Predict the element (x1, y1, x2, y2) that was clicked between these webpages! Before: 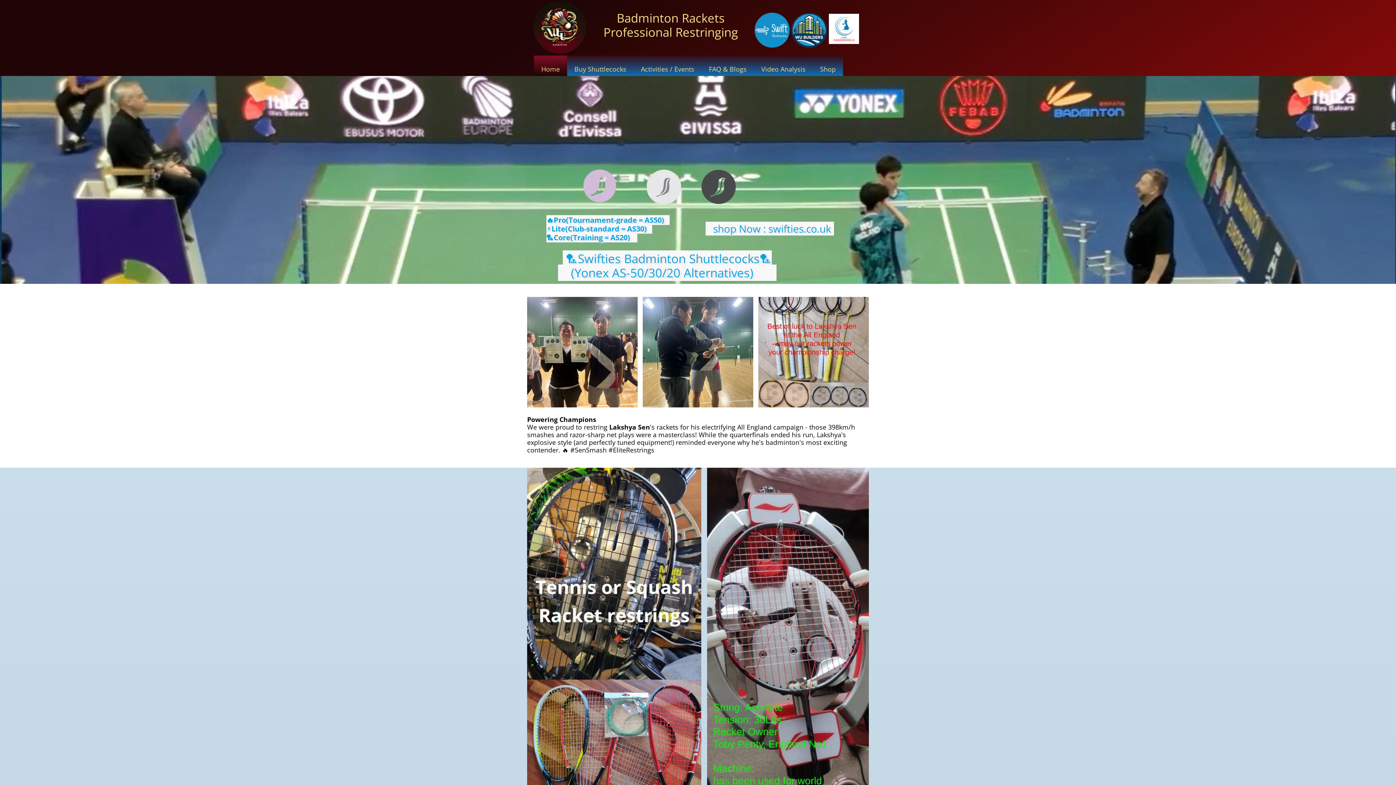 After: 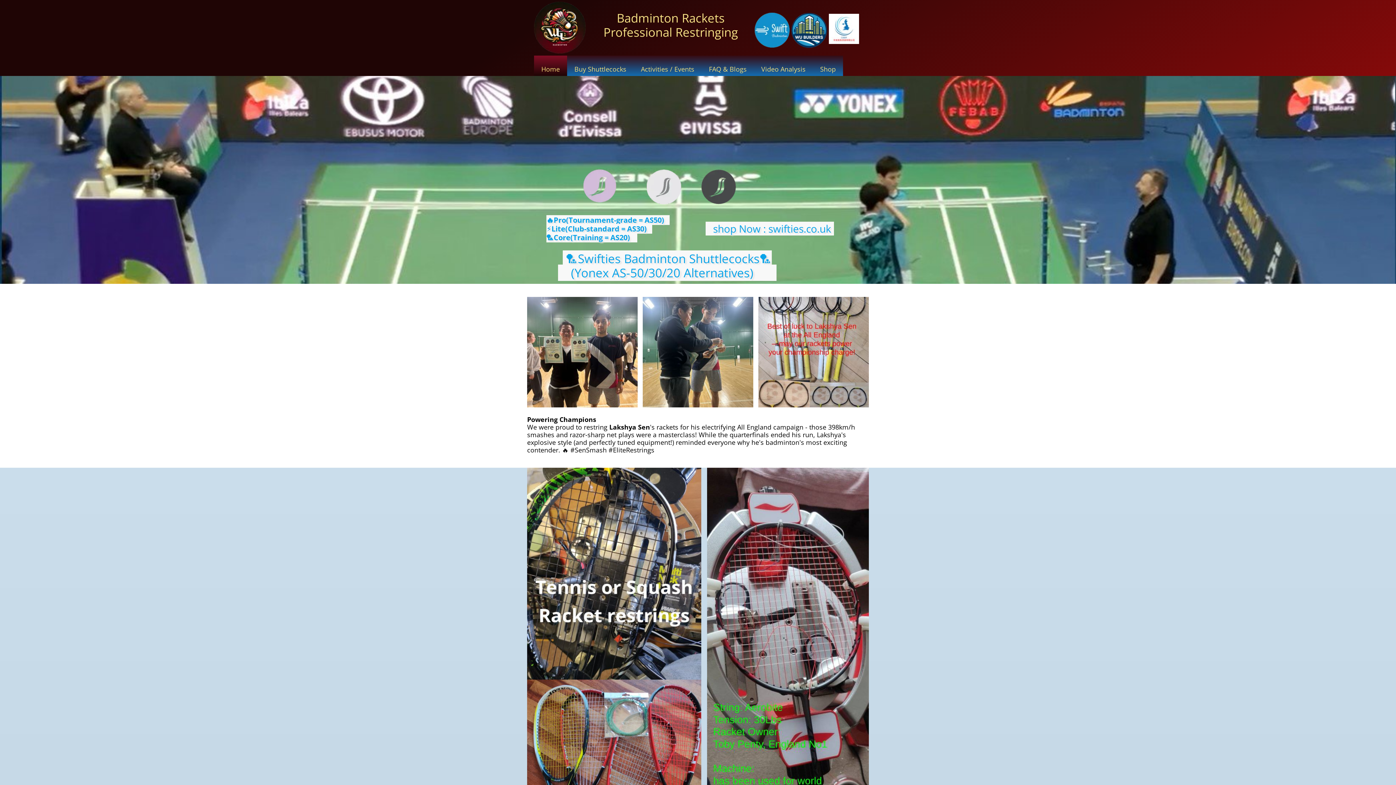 Action: bbox: (568, 156, 630, 213)